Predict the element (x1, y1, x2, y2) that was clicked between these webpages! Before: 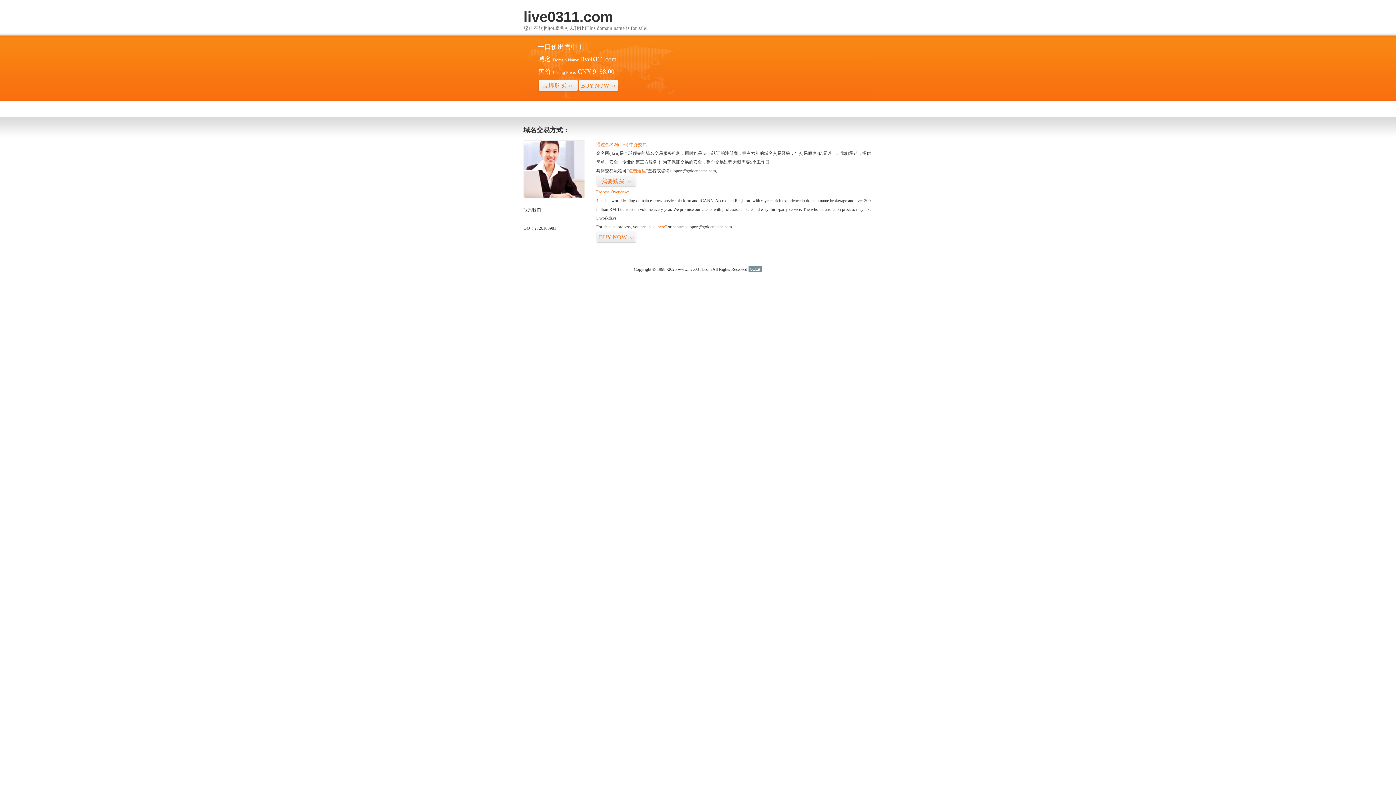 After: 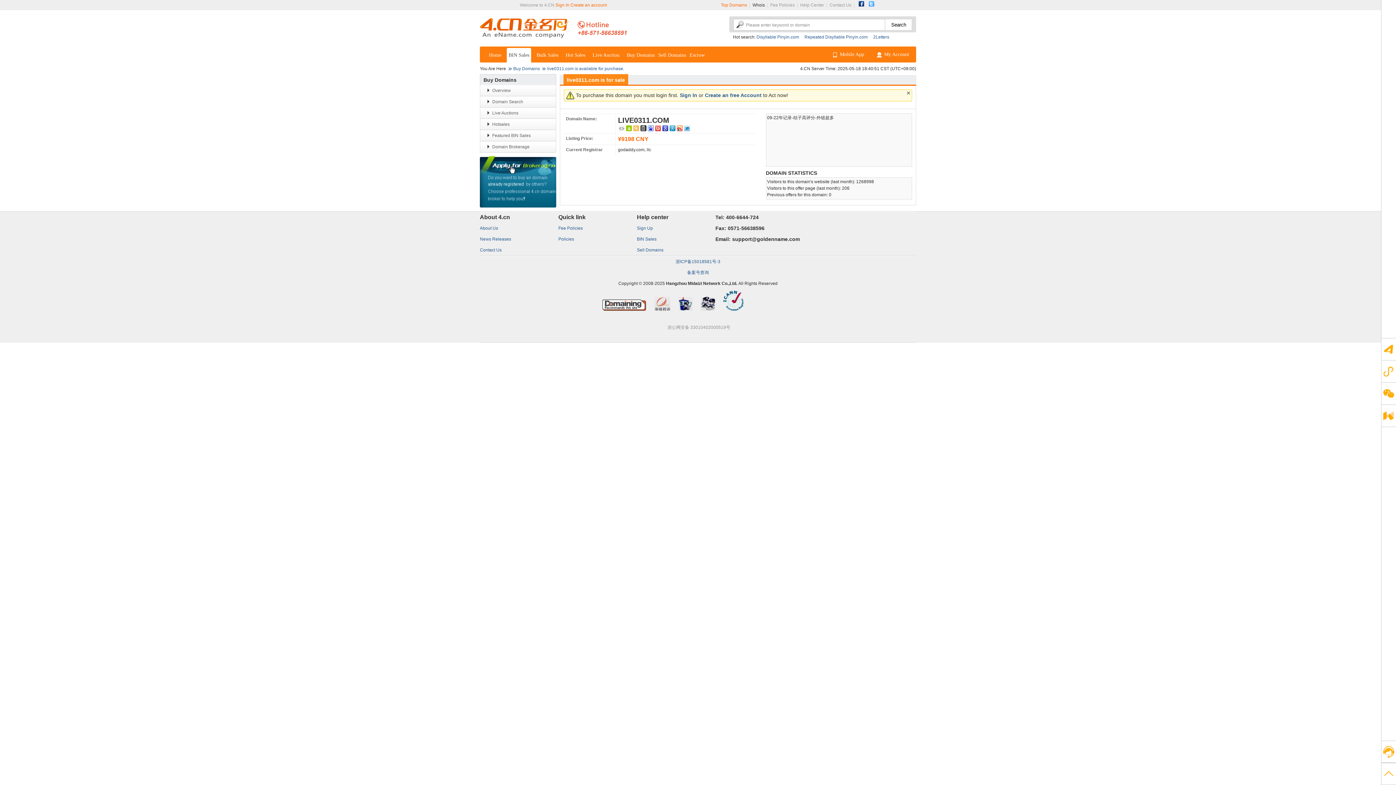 Action: label: “visit here” bbox: (647, 224, 666, 229)